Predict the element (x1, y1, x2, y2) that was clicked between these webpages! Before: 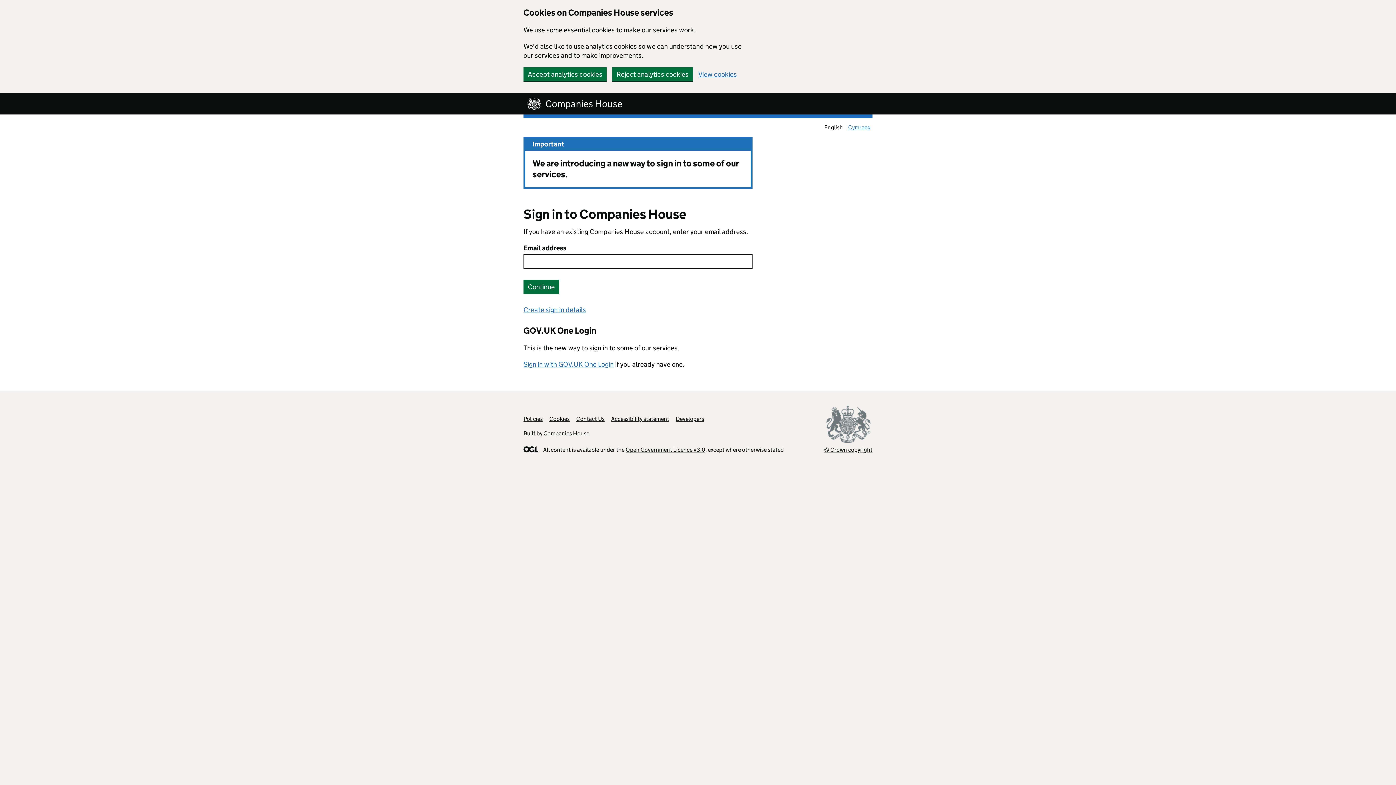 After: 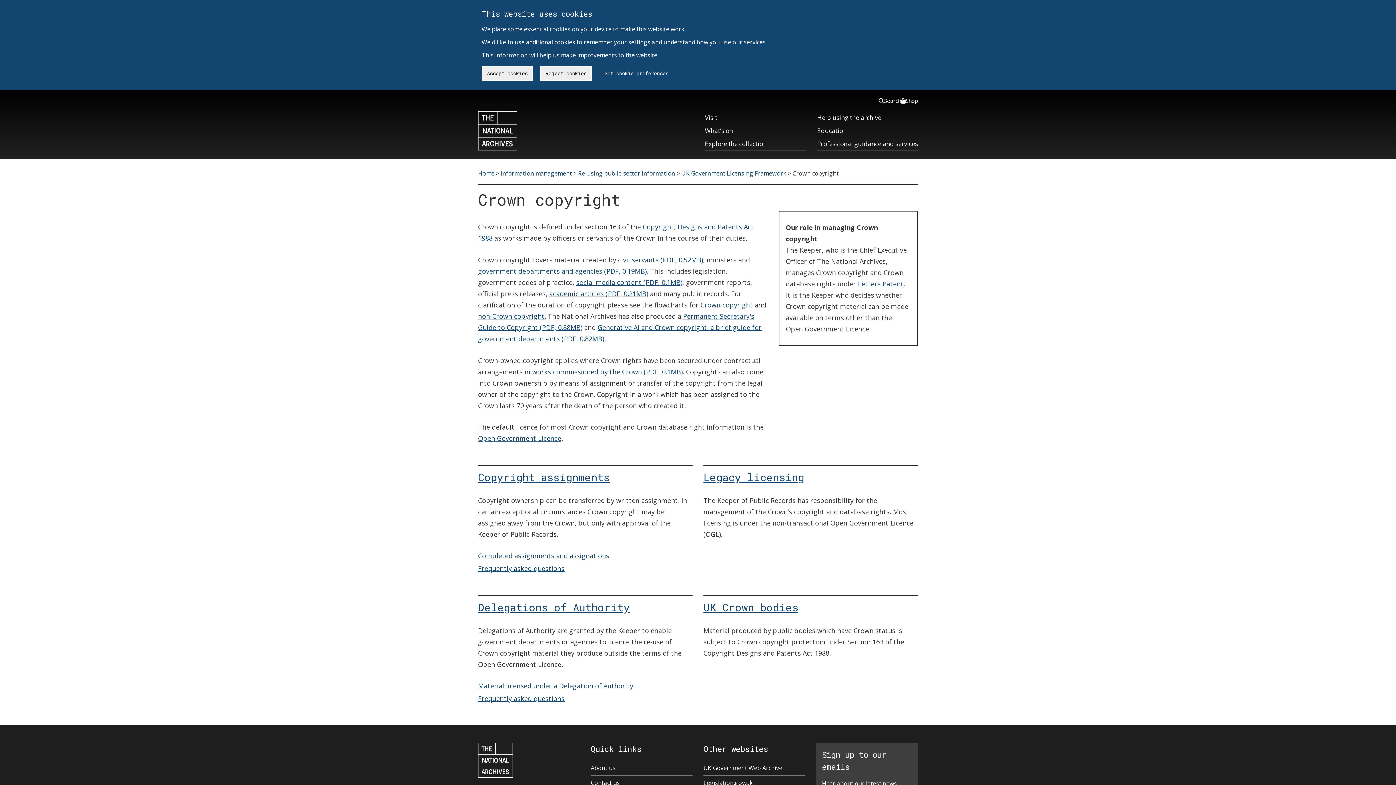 Action: label: © Crown copyright bbox: (824, 405, 872, 453)